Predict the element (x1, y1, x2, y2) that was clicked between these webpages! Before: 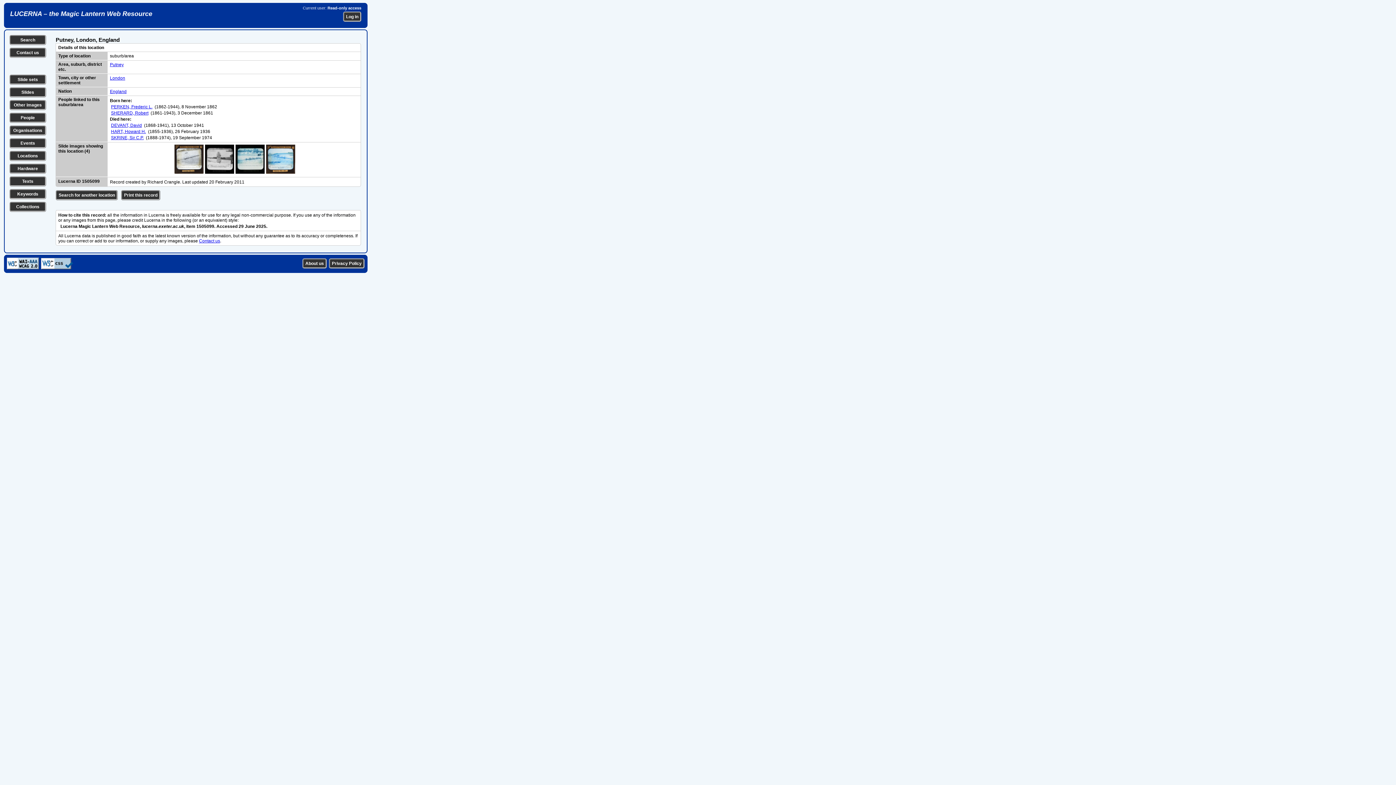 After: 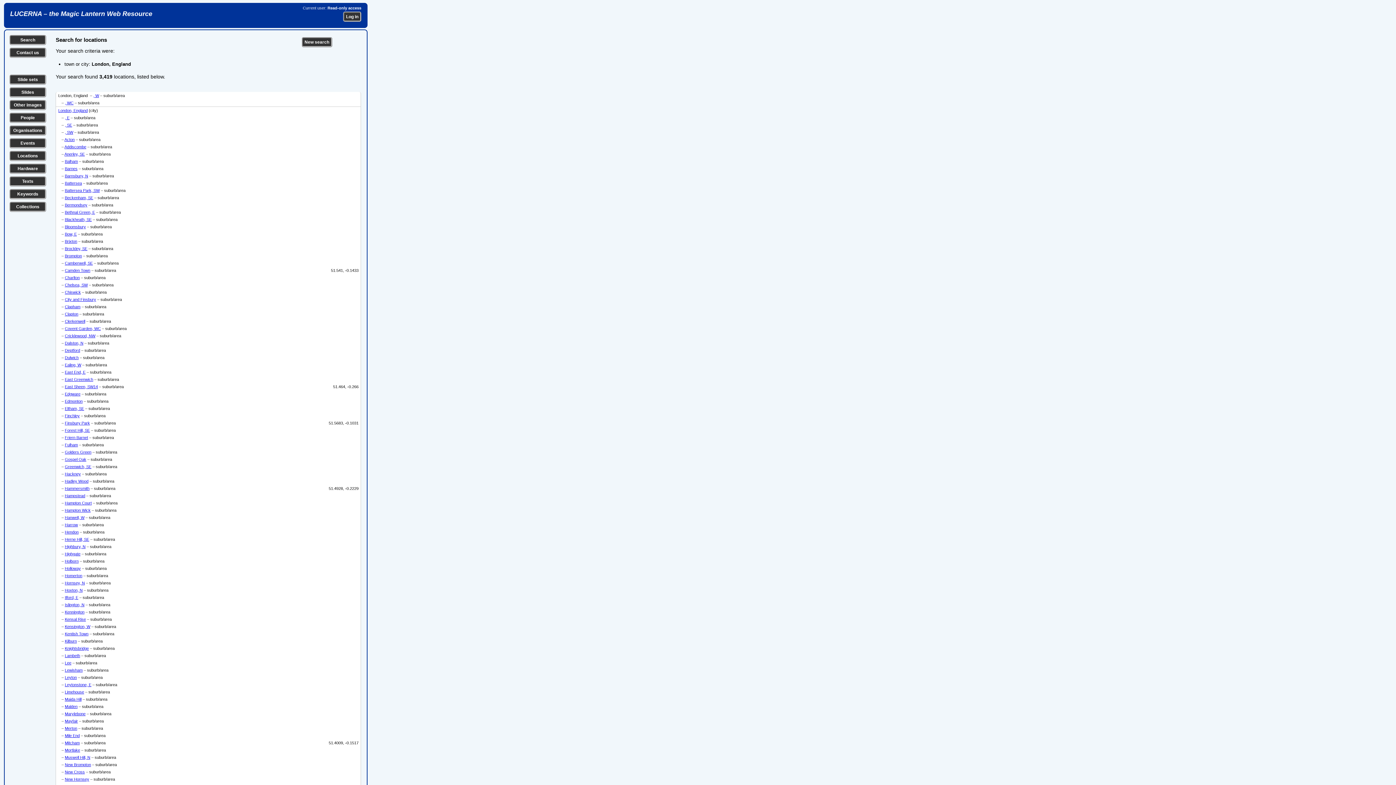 Action: label: London bbox: (109, 75, 125, 80)